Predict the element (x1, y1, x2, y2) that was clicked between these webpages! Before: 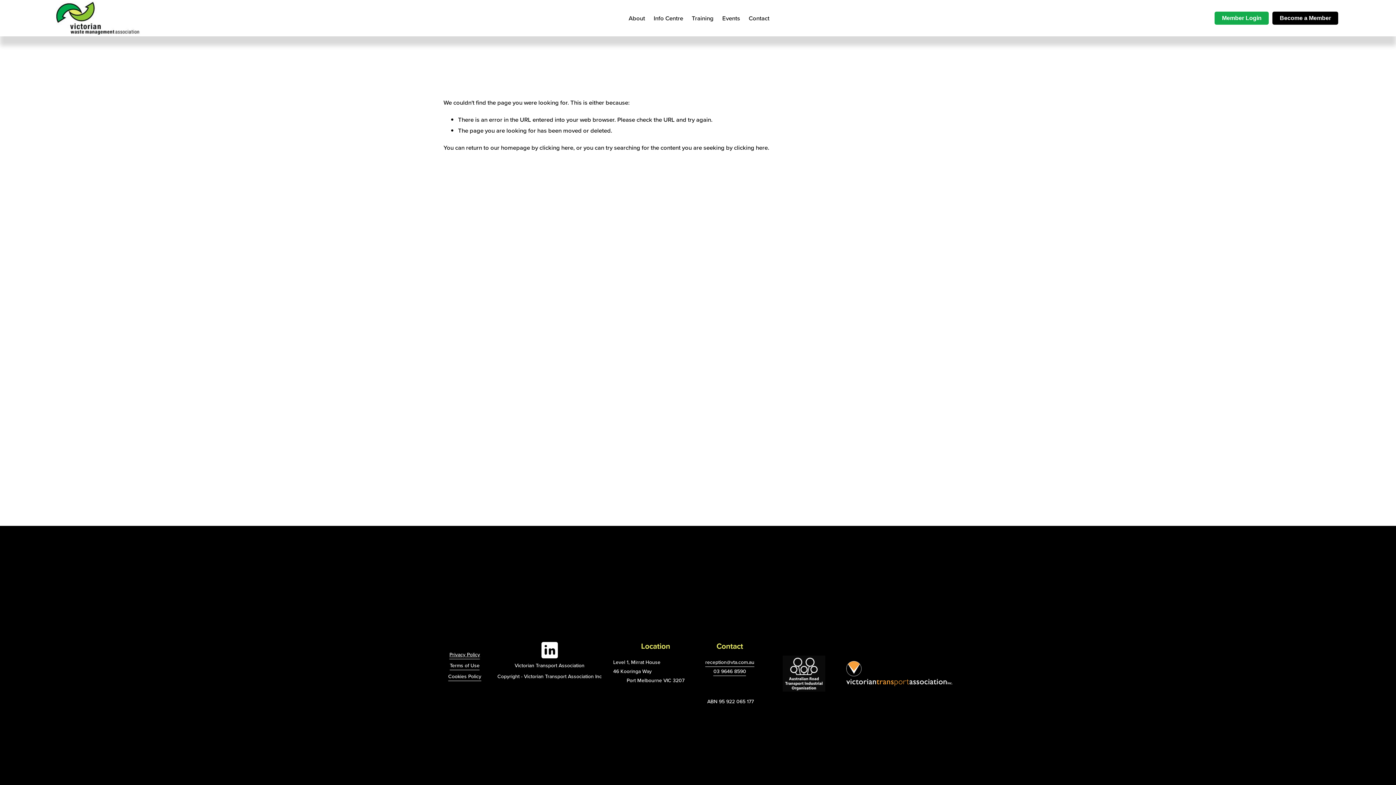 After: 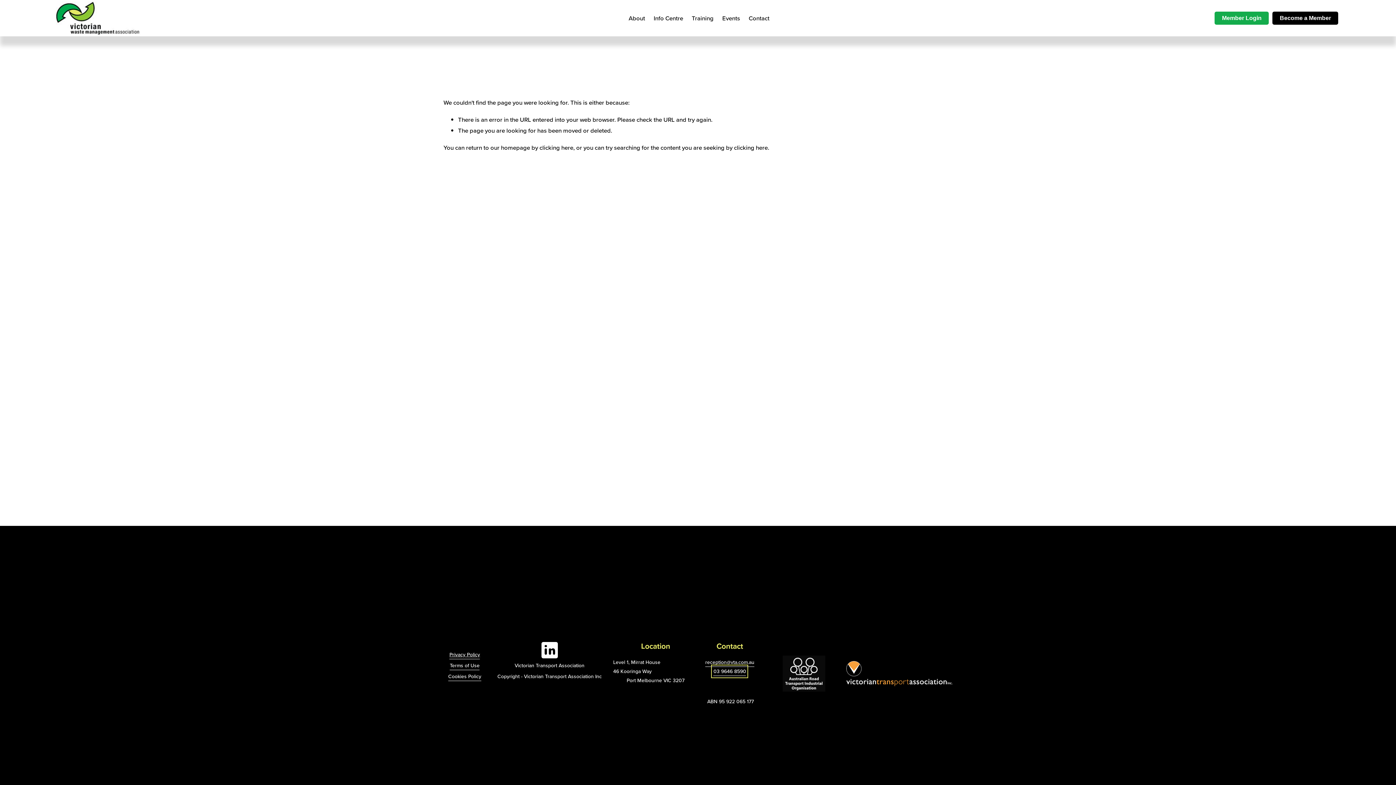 Action: label: 03 9646 8590 bbox: (713, 667, 746, 676)